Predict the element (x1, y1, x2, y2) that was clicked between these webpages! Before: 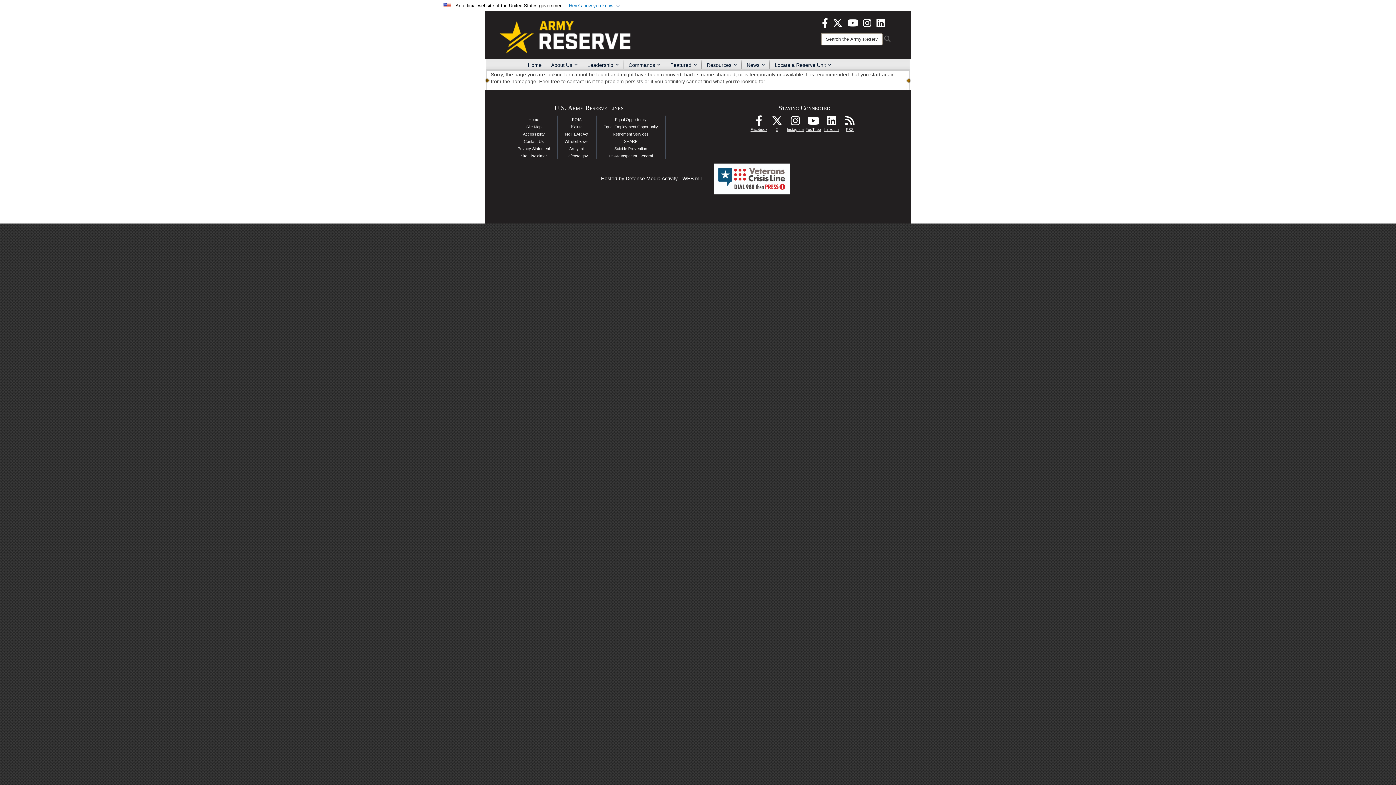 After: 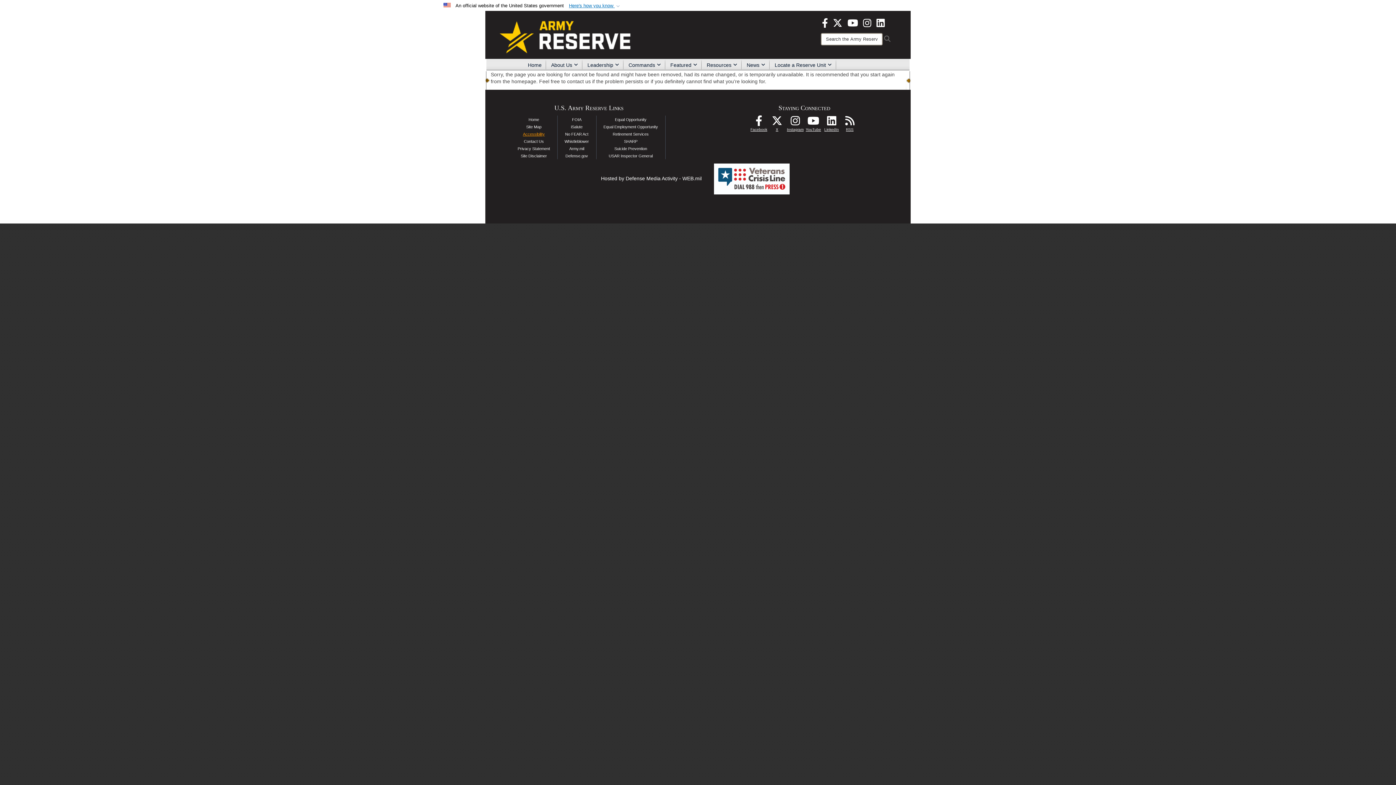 Action: bbox: (523, 132, 544, 136) label: Accessibility